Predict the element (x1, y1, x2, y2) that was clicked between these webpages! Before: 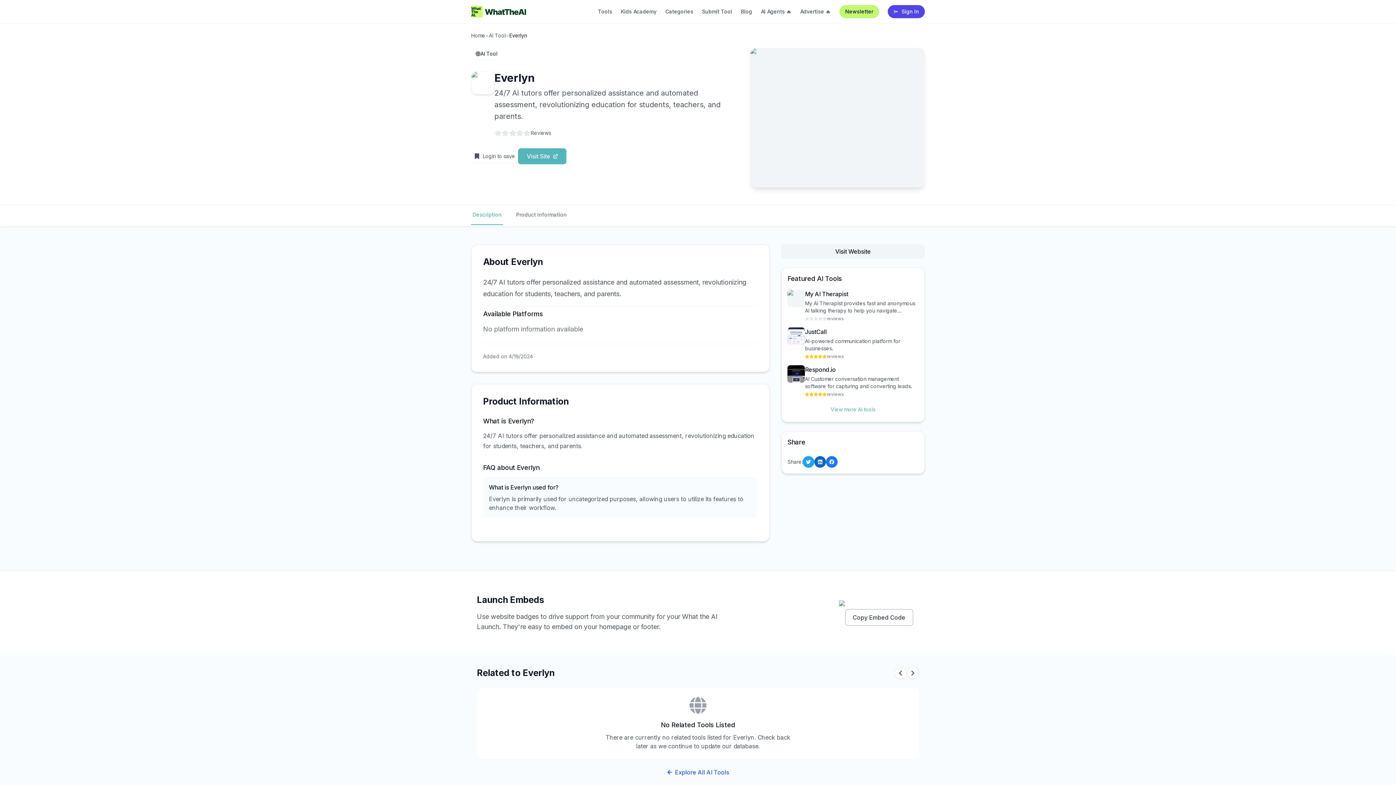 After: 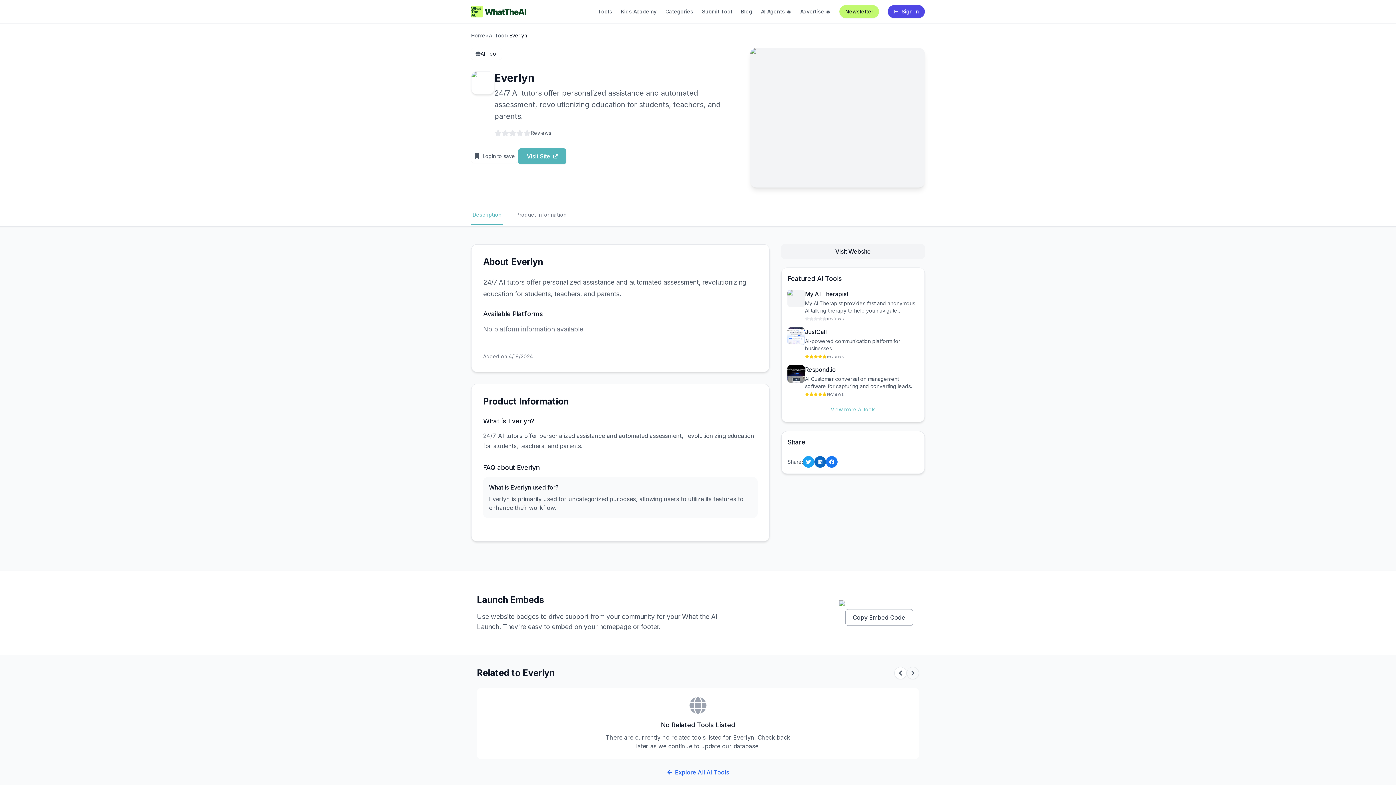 Action: bbox: (906, 667, 919, 679)